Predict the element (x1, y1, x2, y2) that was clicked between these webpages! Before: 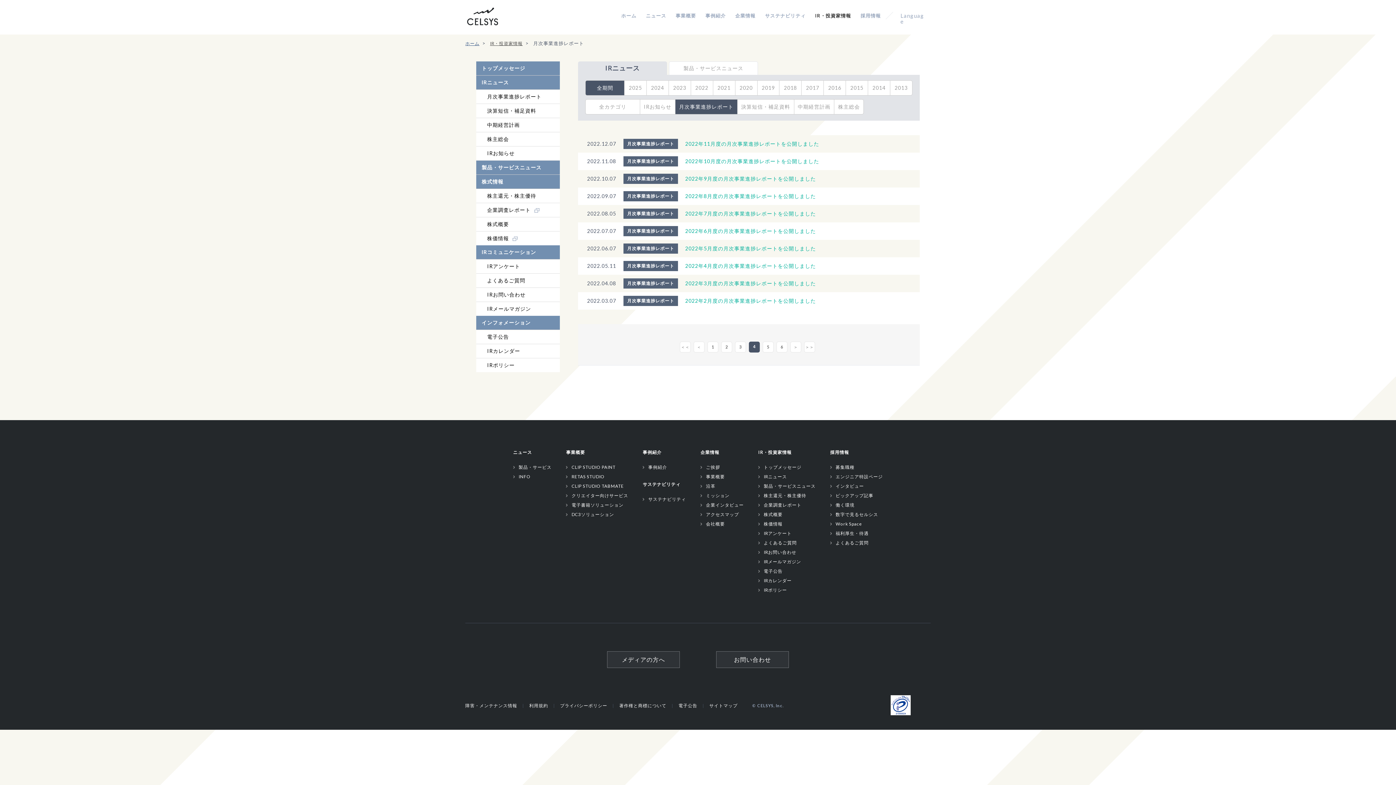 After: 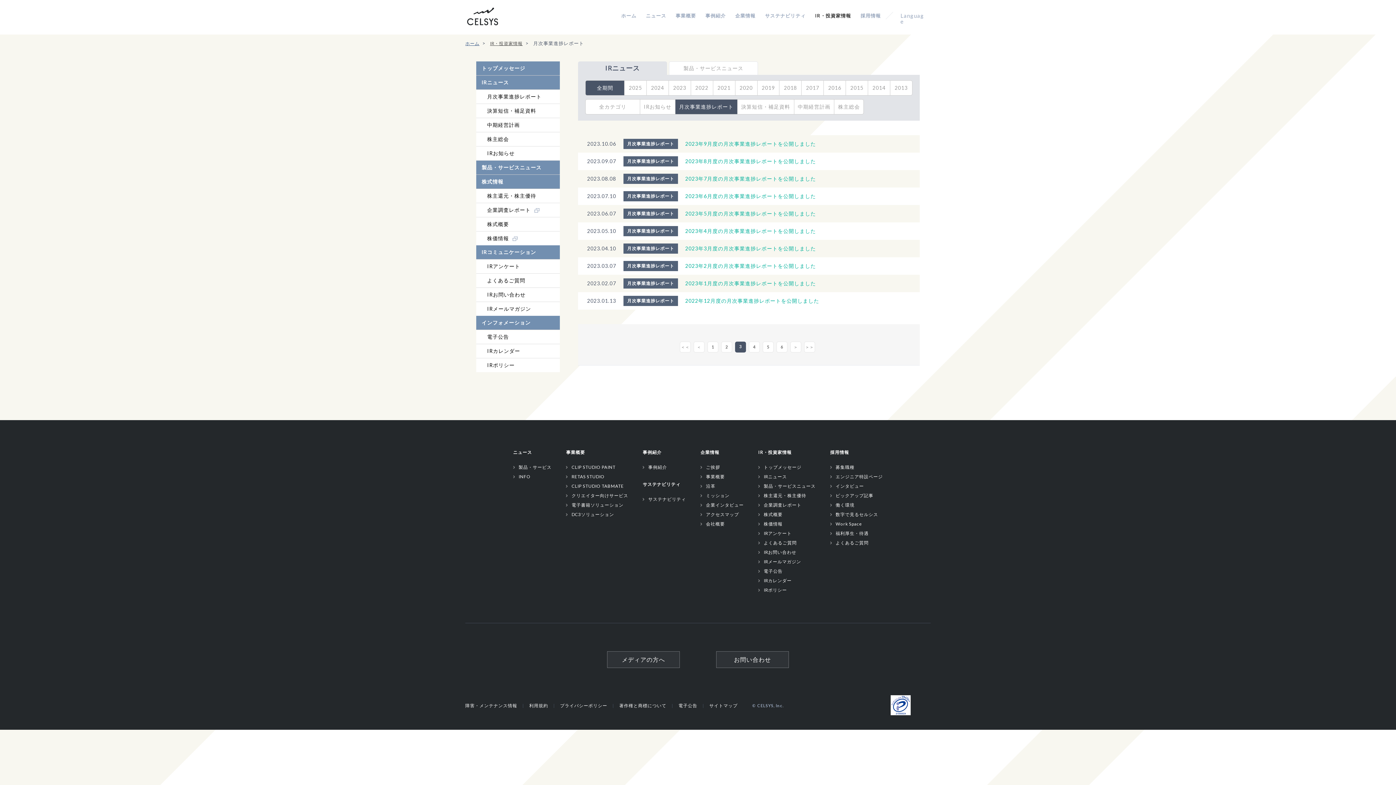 Action: label: 3 bbox: (735, 341, 746, 352)